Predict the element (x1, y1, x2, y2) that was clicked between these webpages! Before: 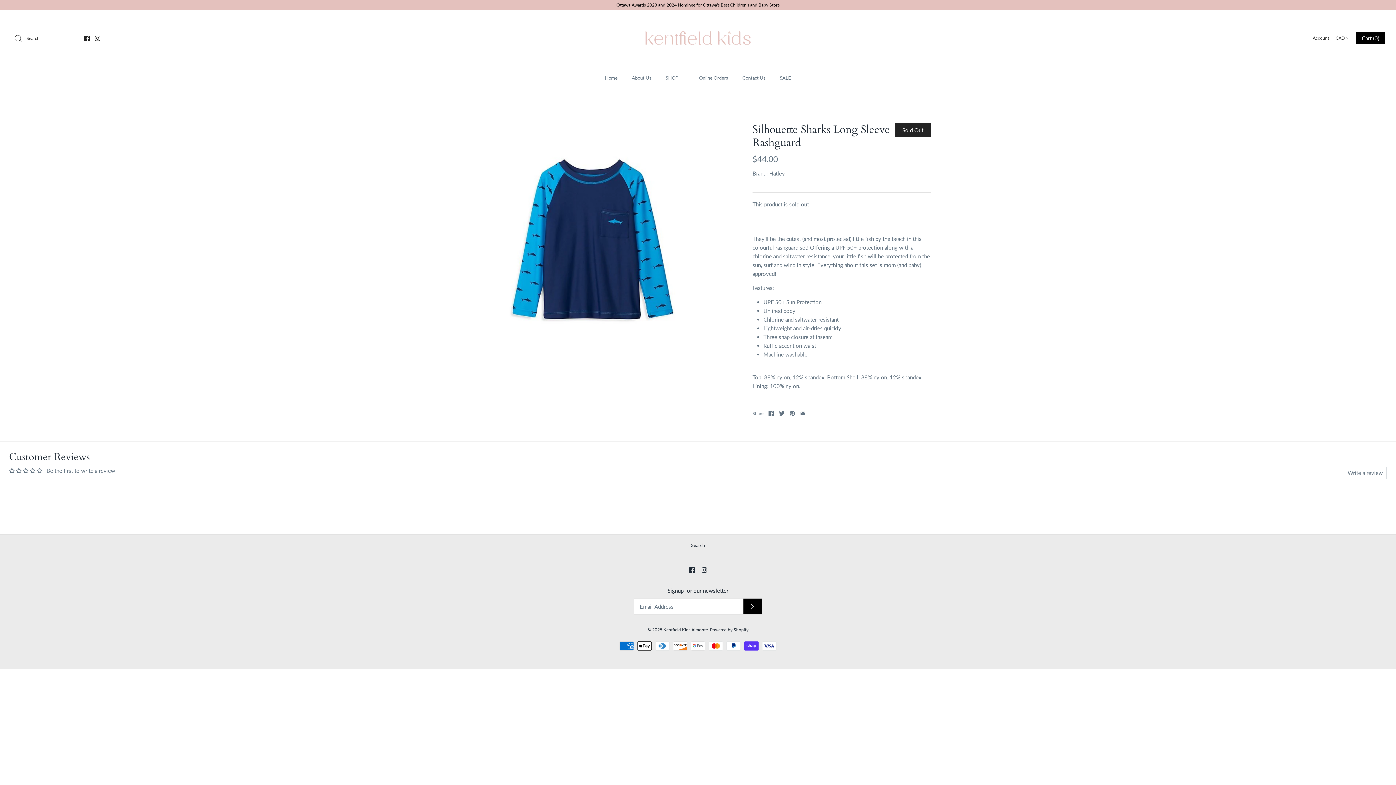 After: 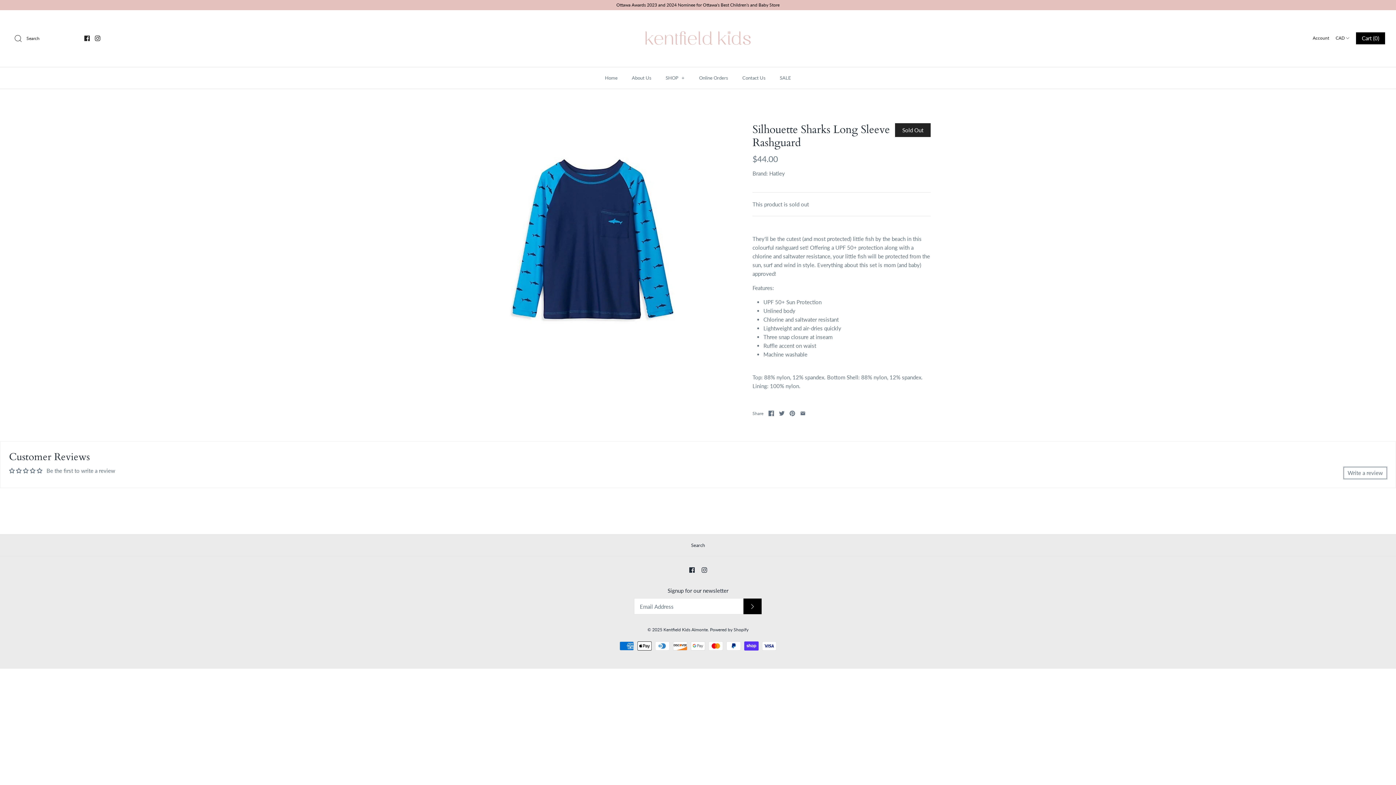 Action: label: Write a review bbox: (1344, 467, 1387, 479)